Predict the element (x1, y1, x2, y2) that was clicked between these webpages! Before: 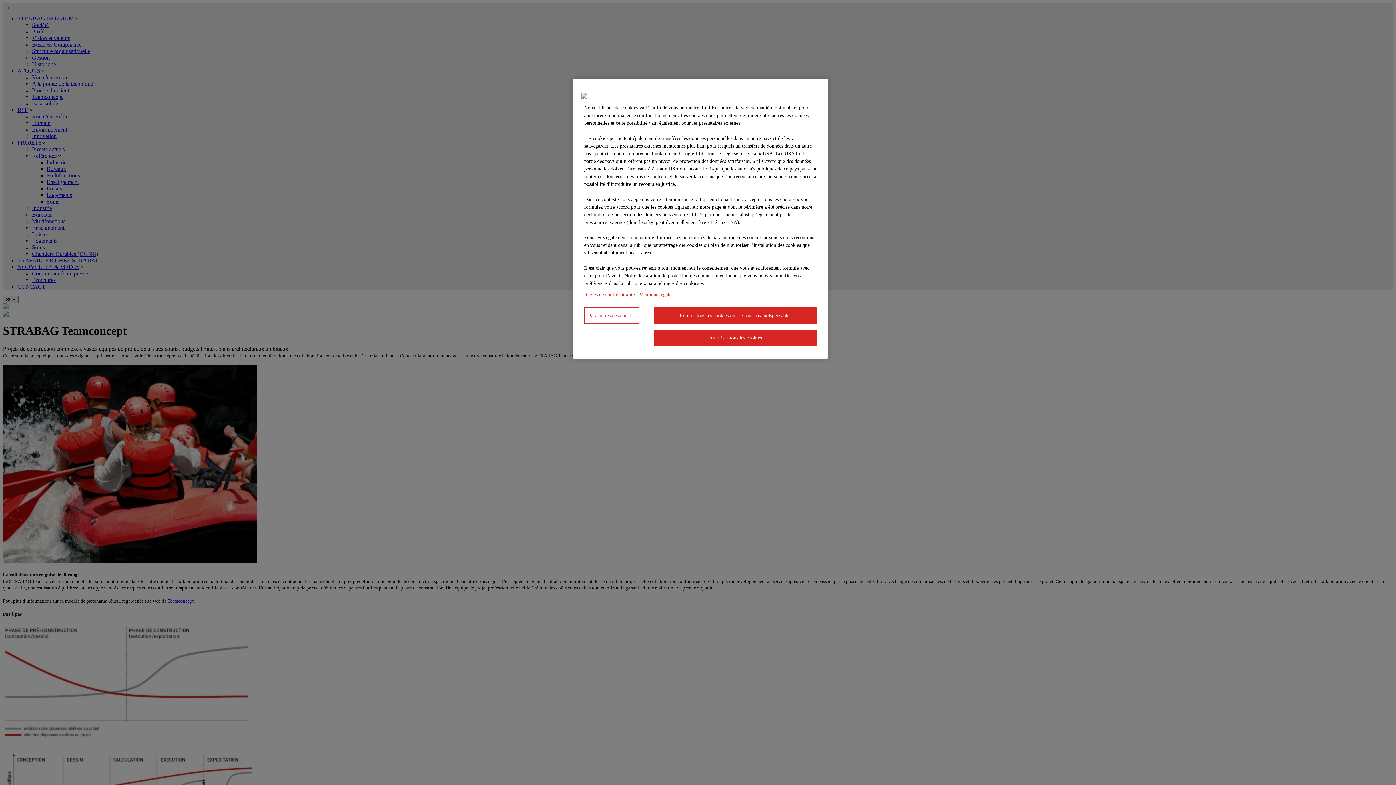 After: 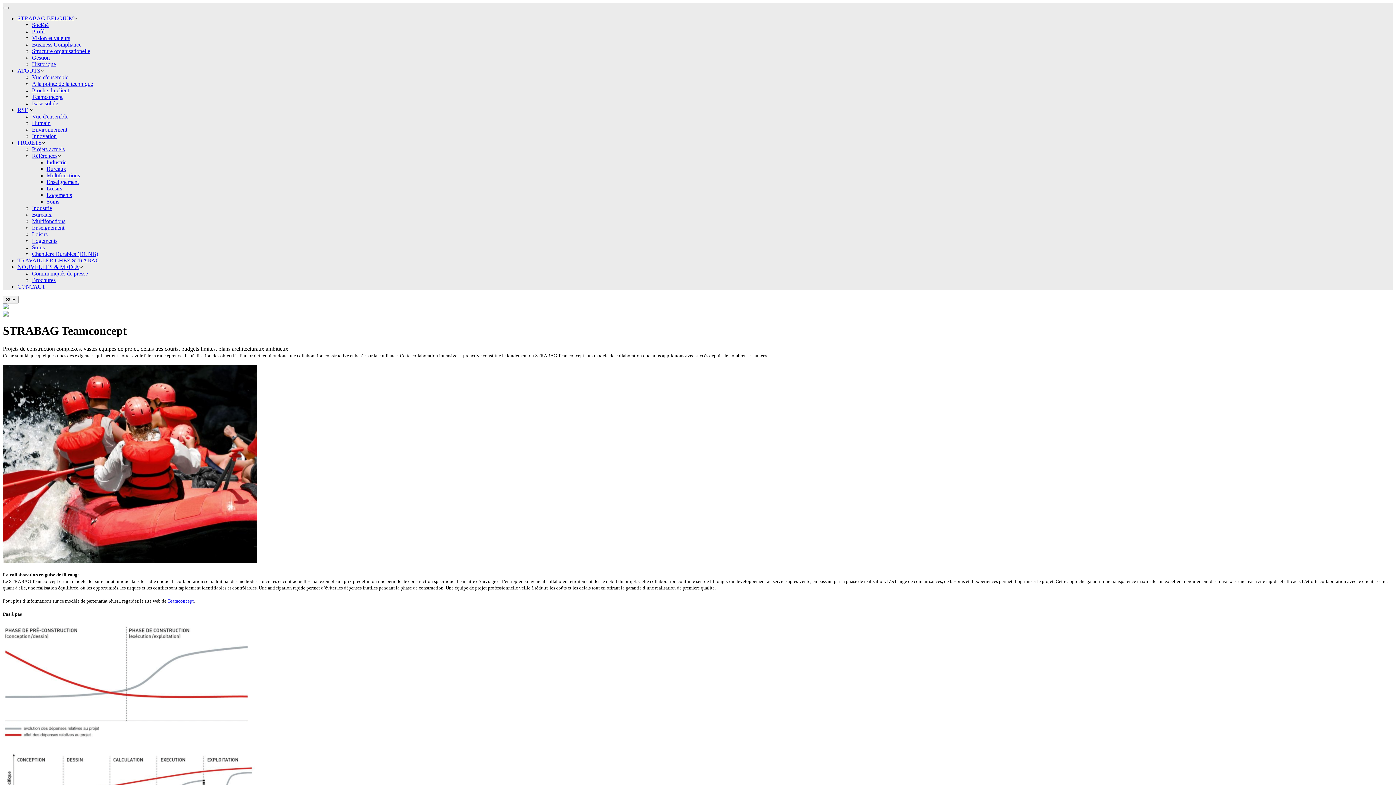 Action: label: Refuser tous les cookies qui ne sont pas indispensables bbox: (654, 307, 817, 324)